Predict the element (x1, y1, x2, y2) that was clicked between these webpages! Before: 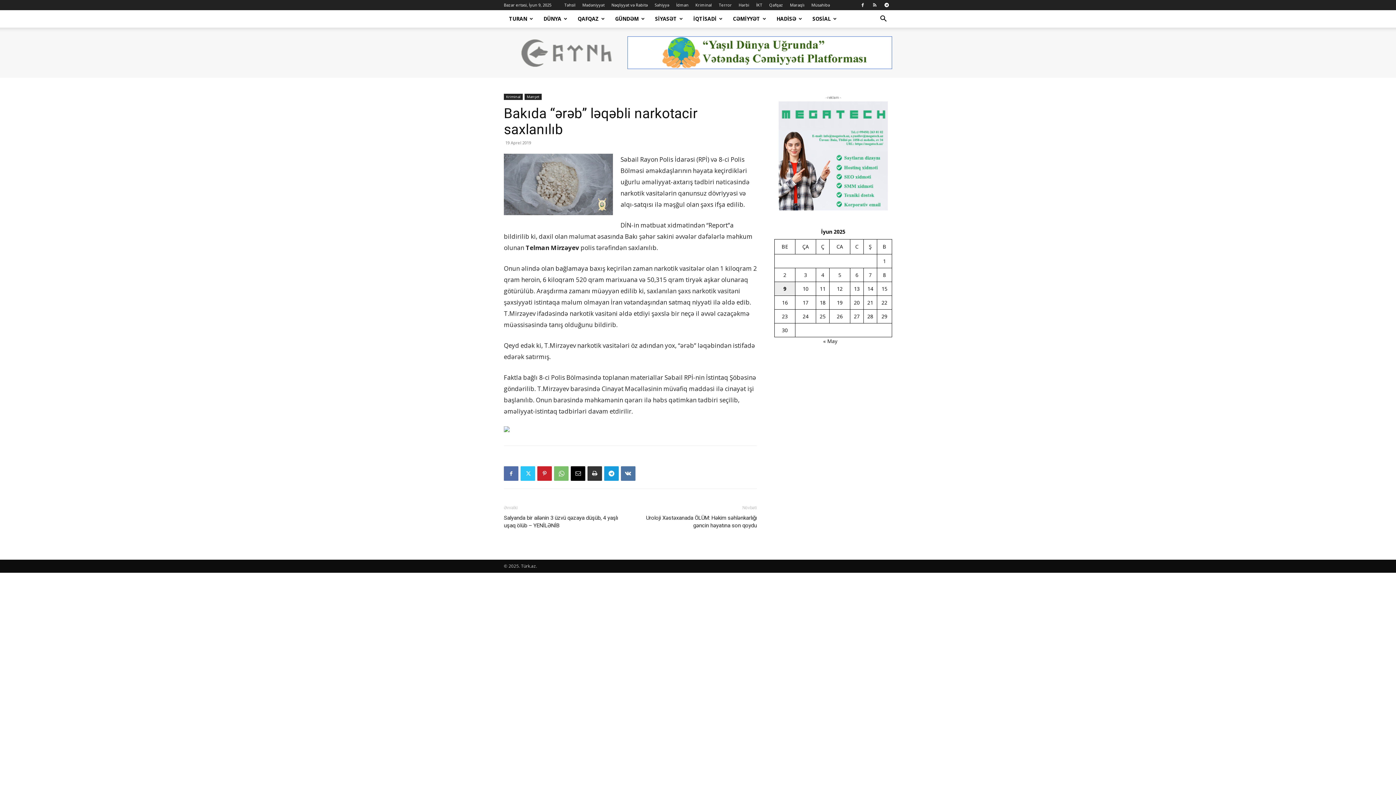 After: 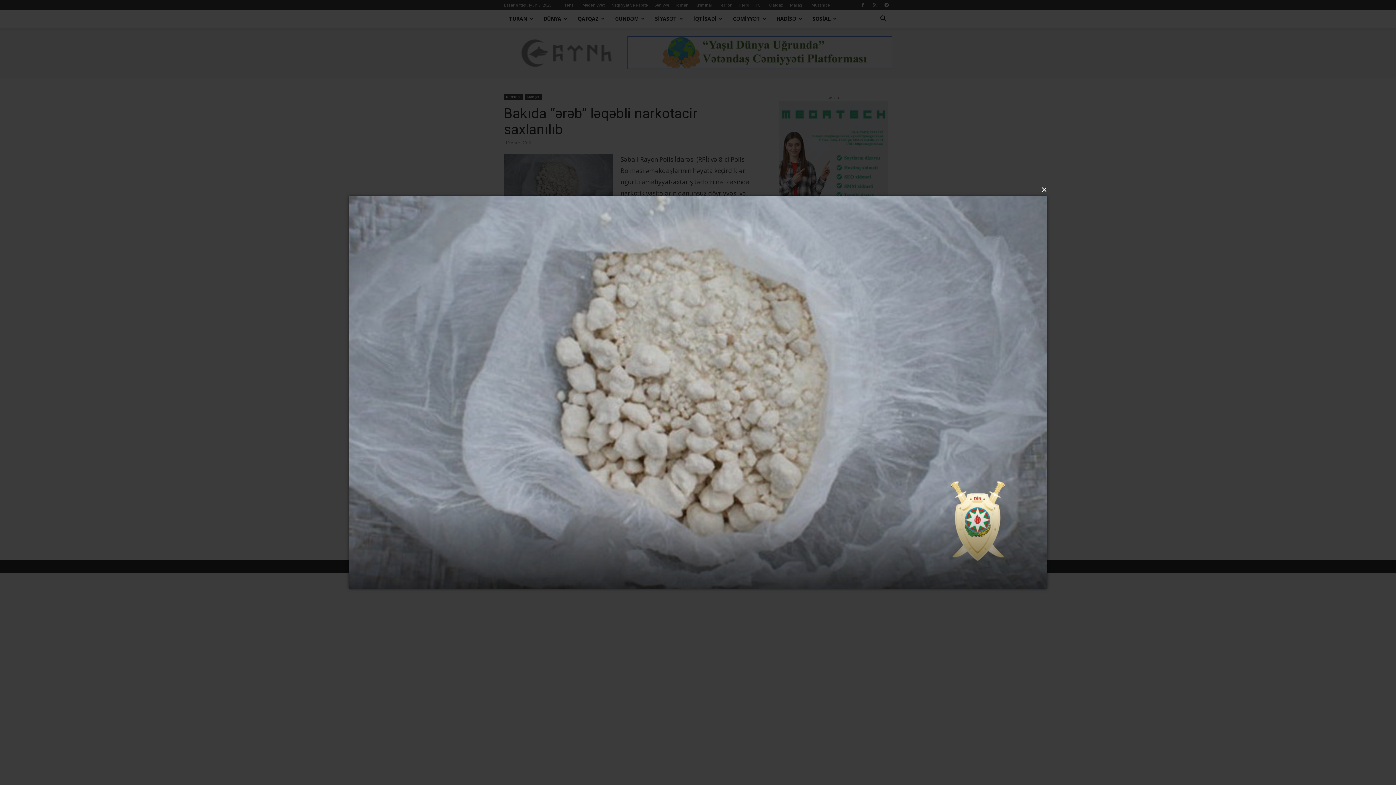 Action: bbox: (504, 153, 613, 215)